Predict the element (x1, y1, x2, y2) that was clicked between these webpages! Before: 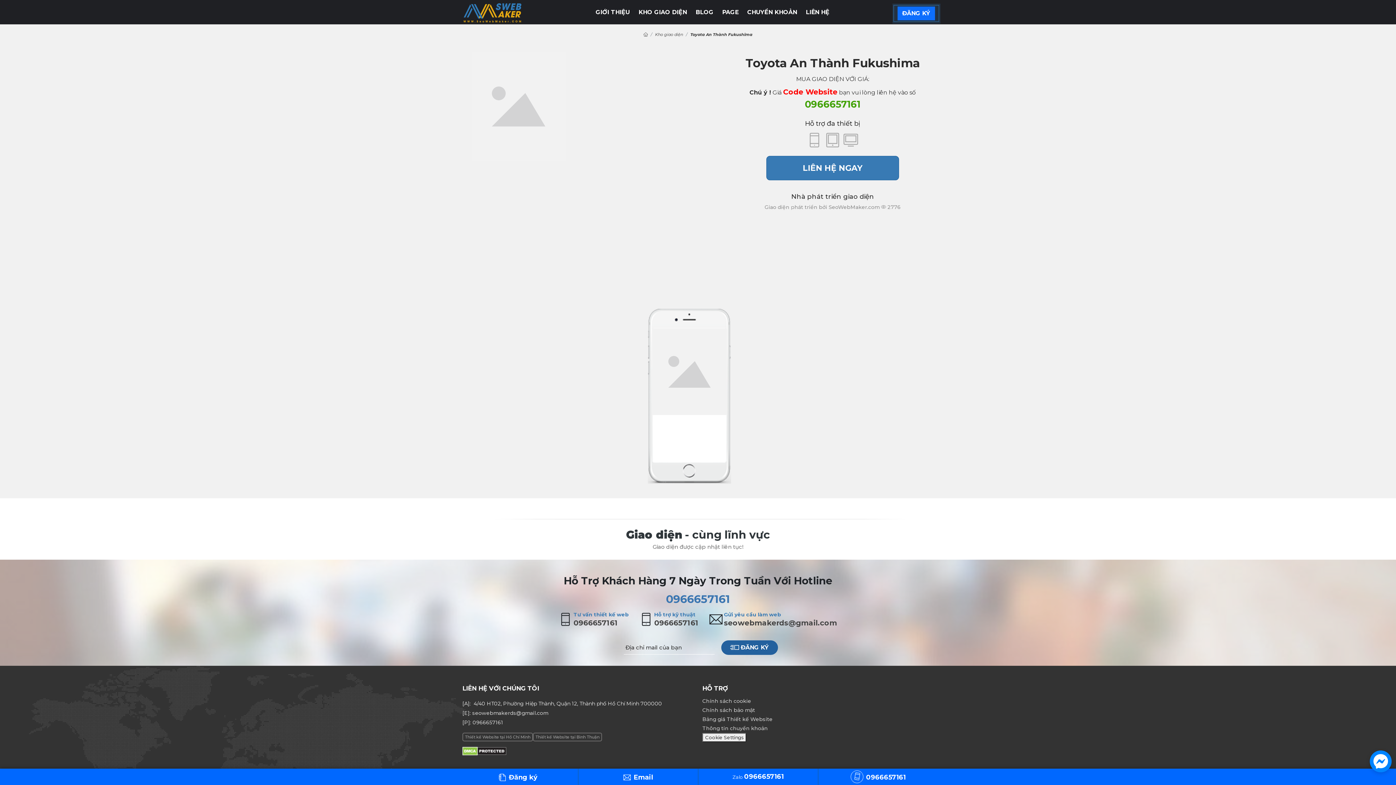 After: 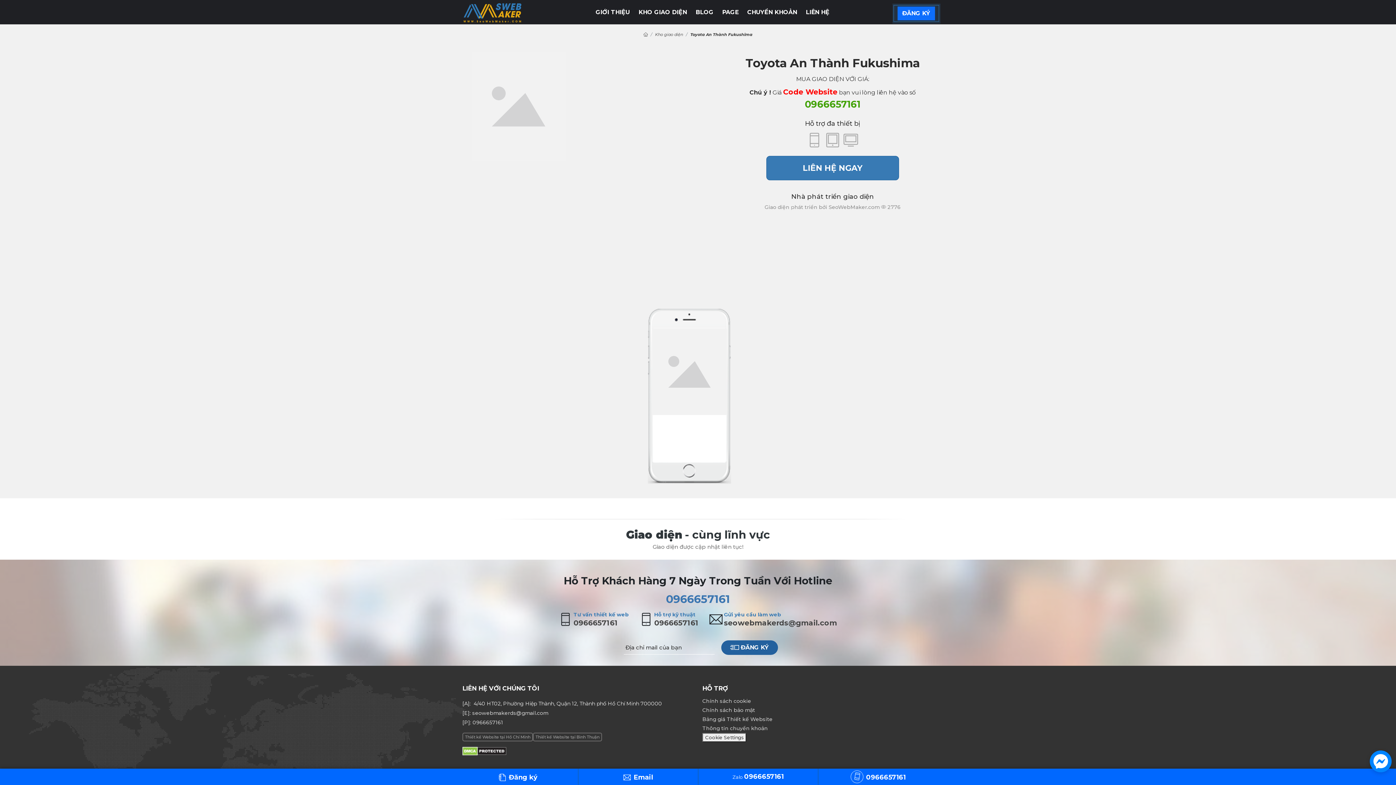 Action: bbox: (654, 618, 698, 627) label: 0966657161